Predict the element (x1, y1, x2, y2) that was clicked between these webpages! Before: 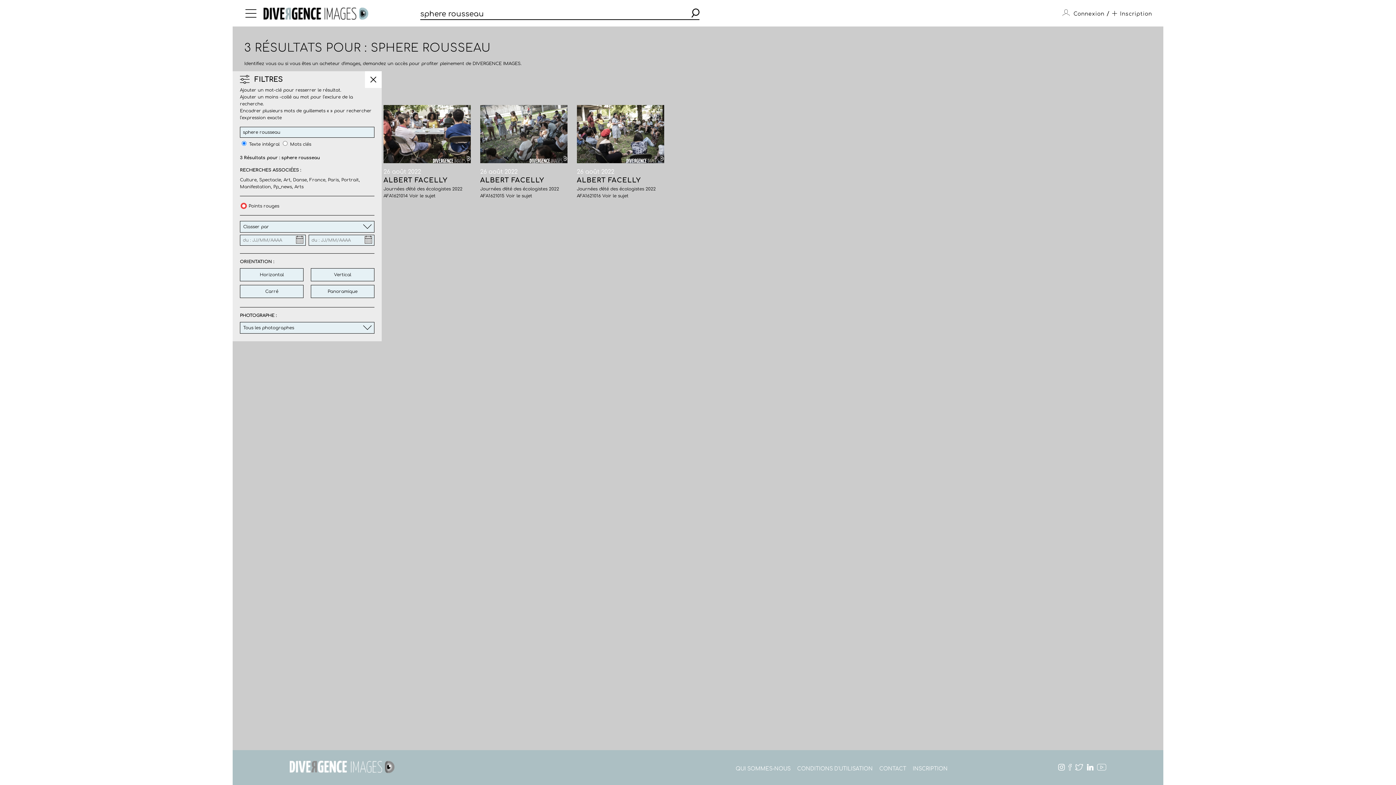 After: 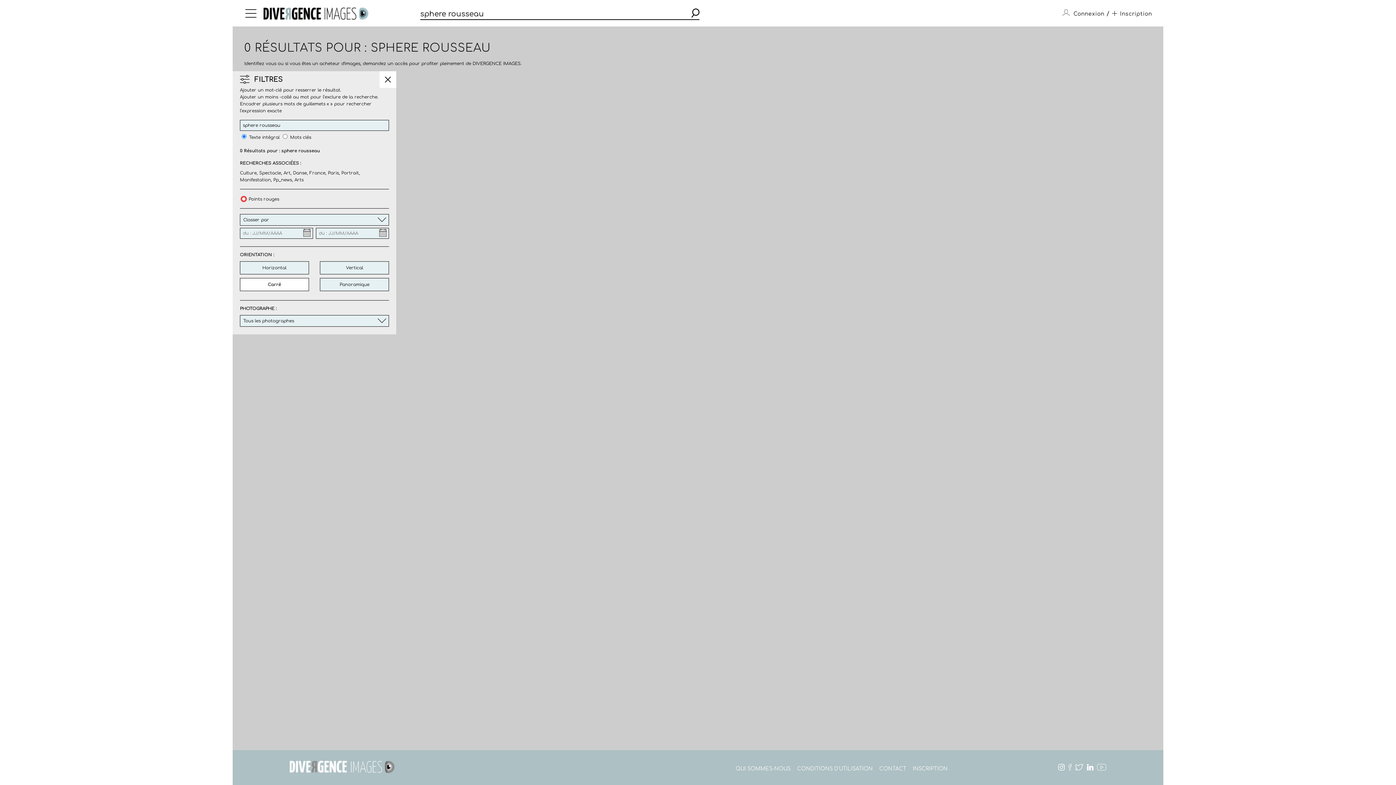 Action: label: Carré bbox: (240, 285, 303, 298)